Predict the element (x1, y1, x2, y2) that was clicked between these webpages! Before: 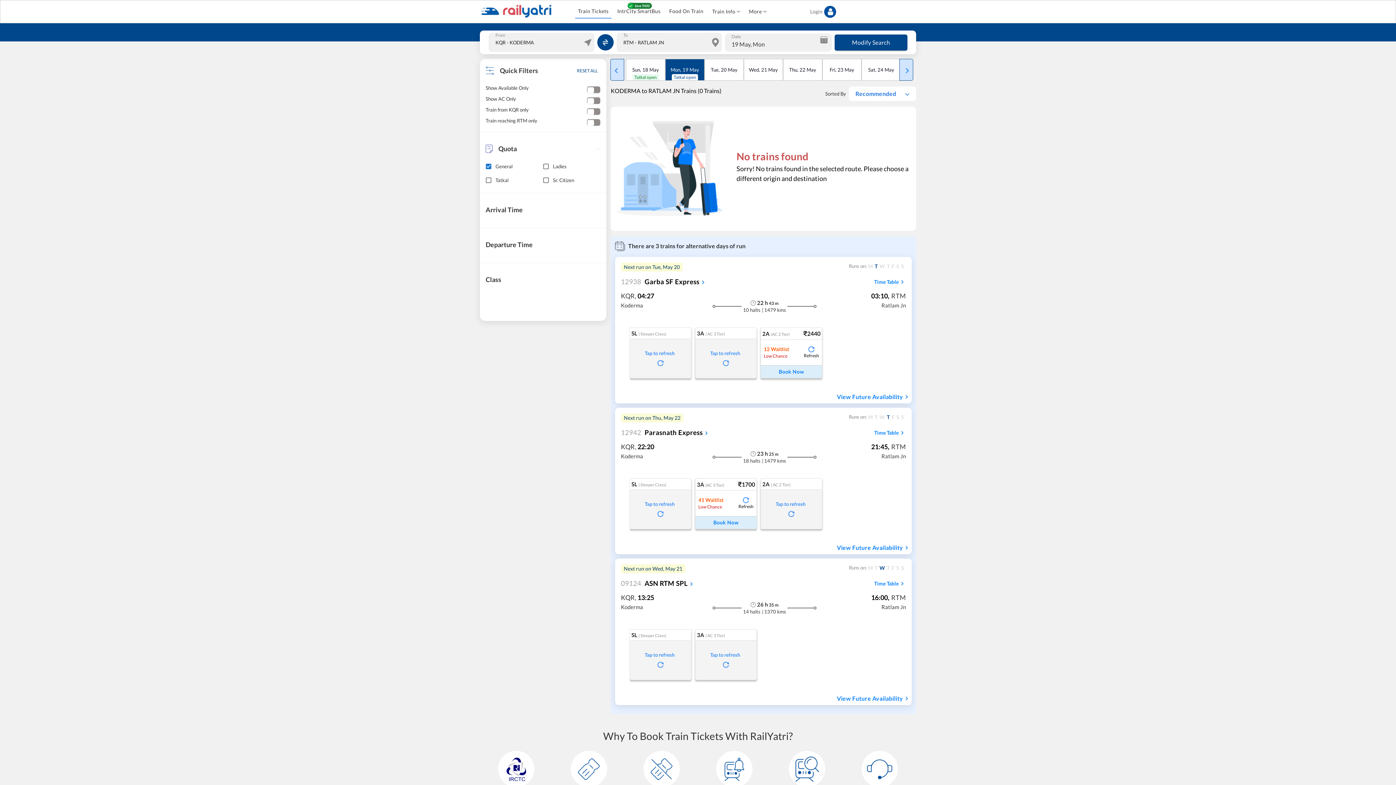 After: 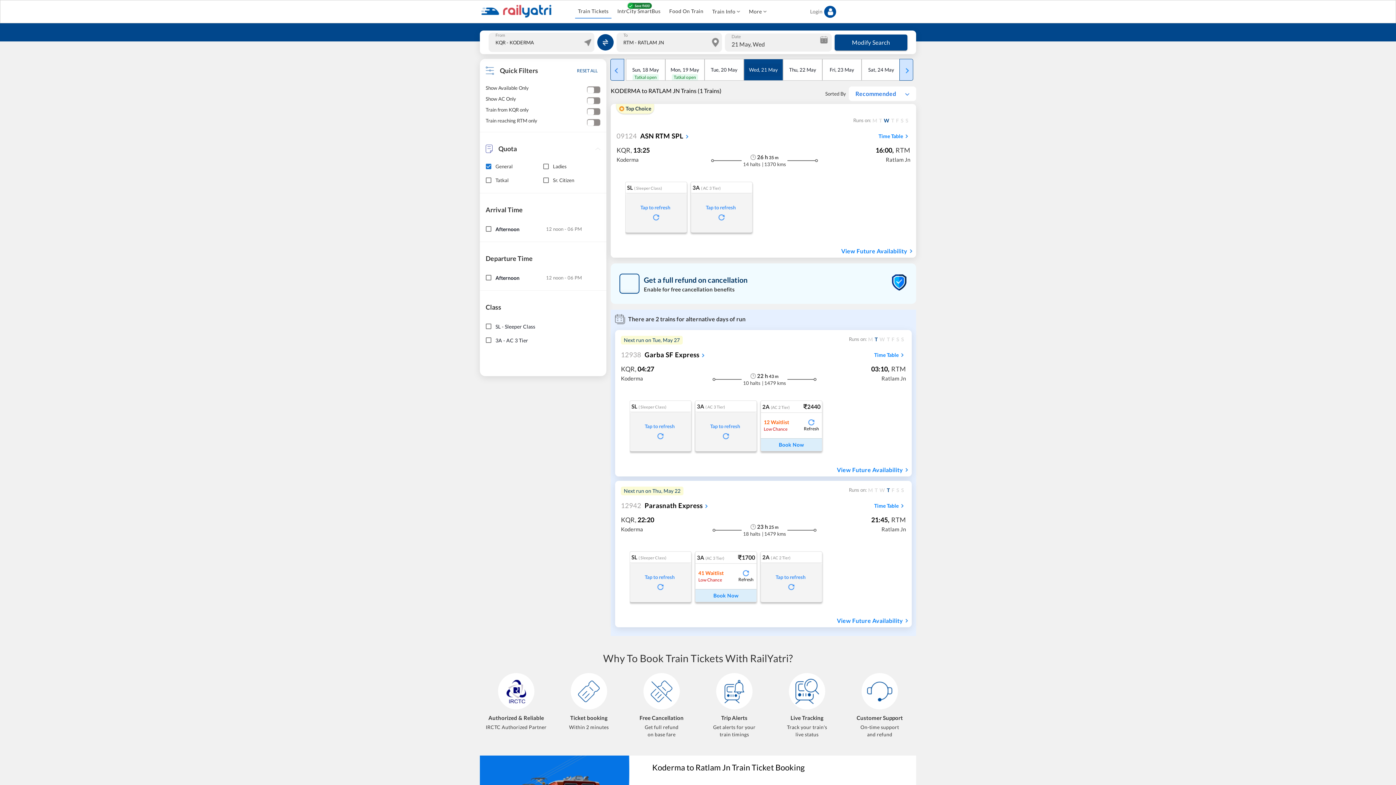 Action: label: Wed, 21 May bbox: (746, 63, 780, 76)